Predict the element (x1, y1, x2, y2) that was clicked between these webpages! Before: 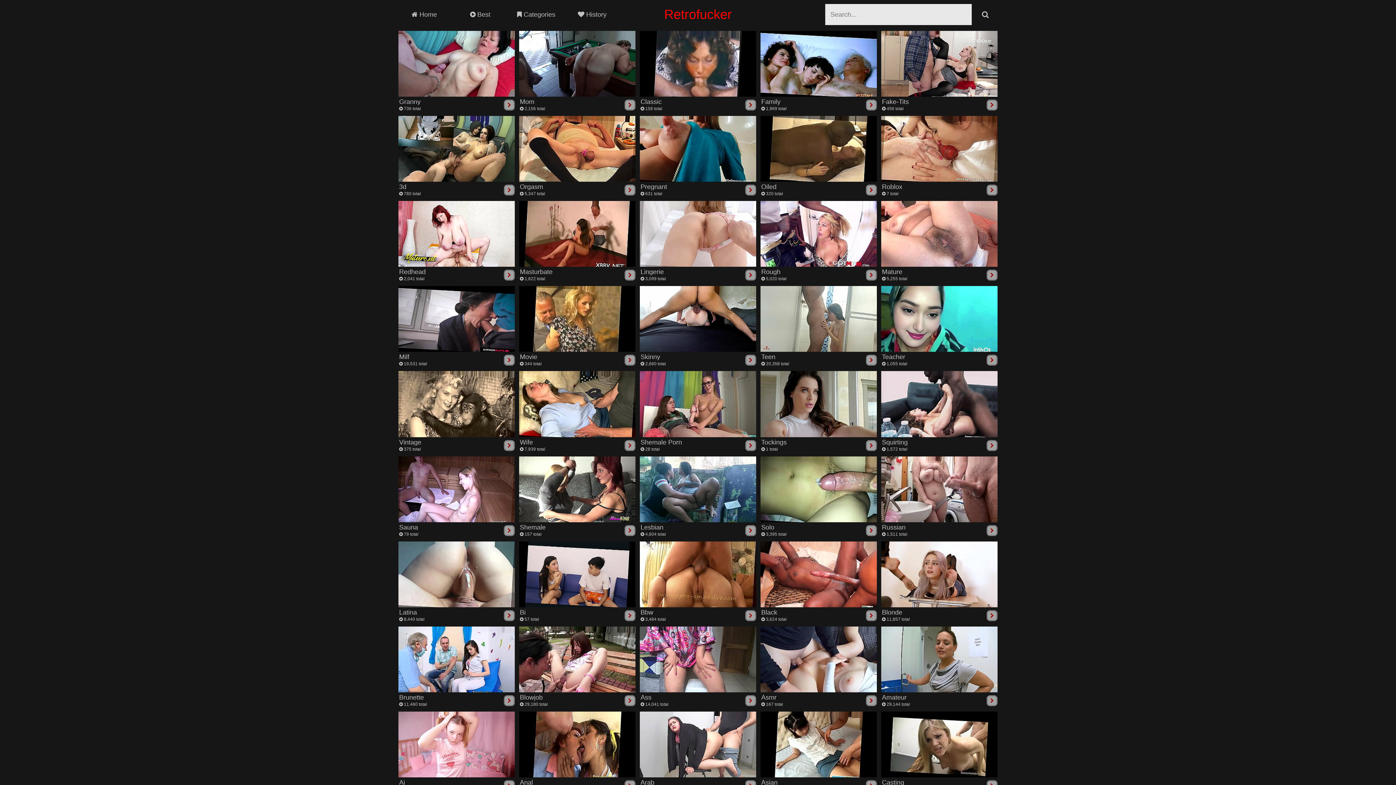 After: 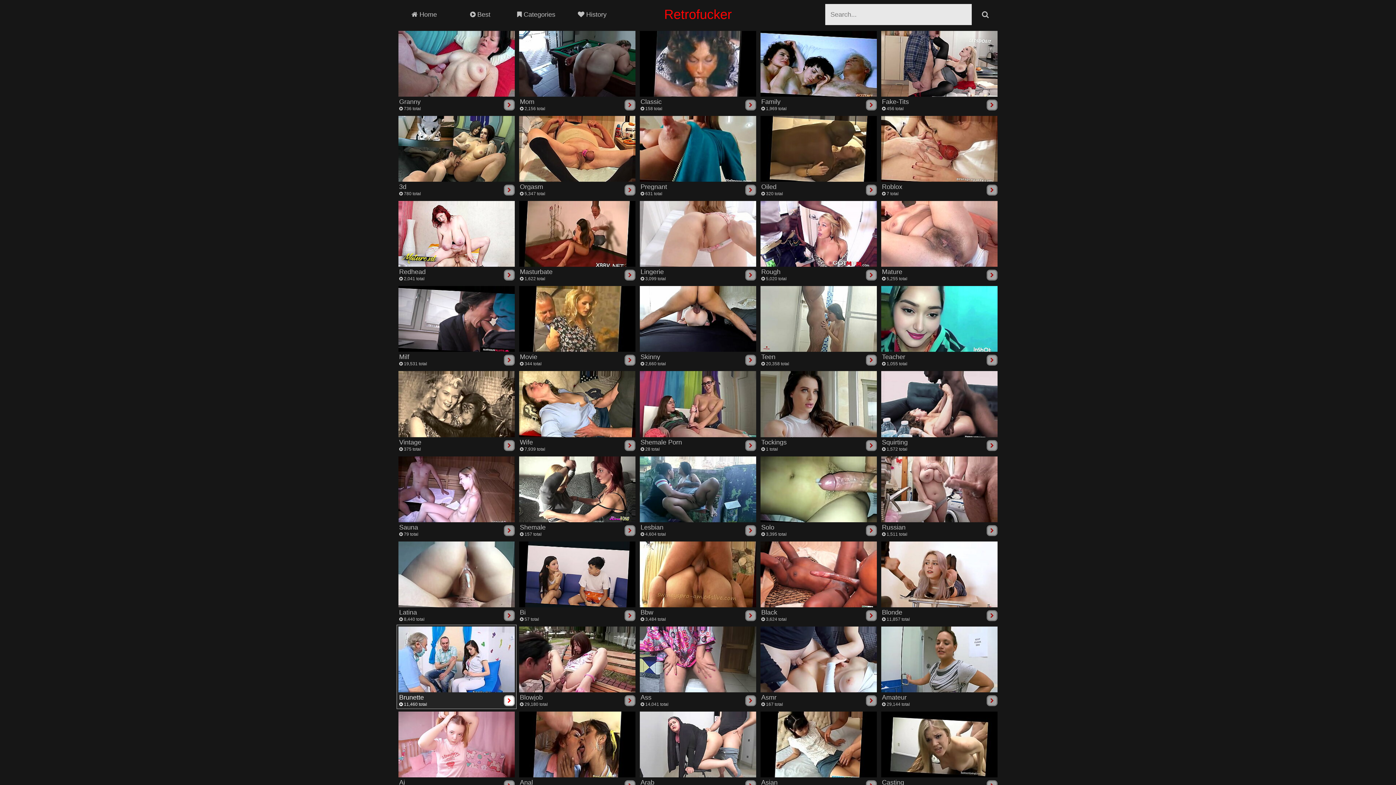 Action: label: Brunette
 11,460 total
	 bbox: (398, 626, 514, 707)